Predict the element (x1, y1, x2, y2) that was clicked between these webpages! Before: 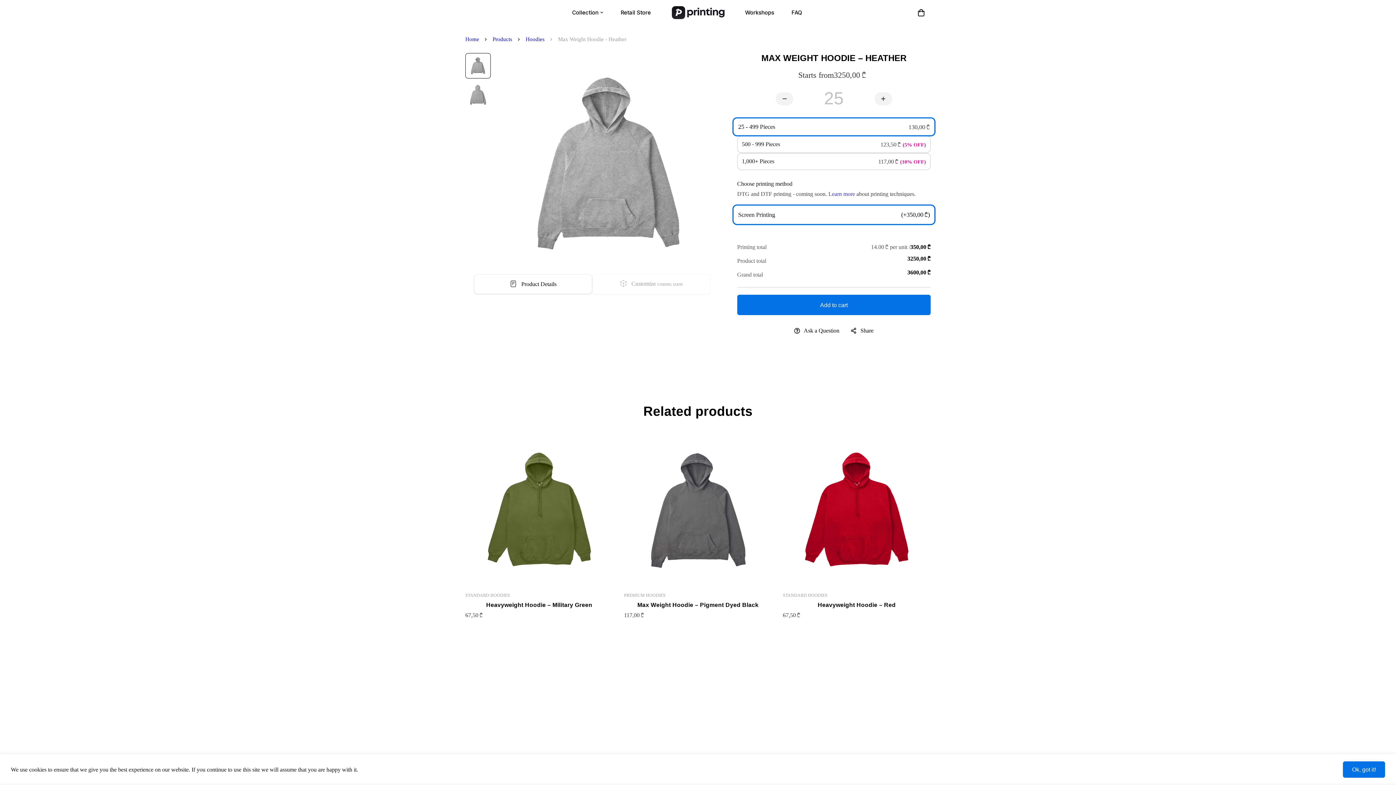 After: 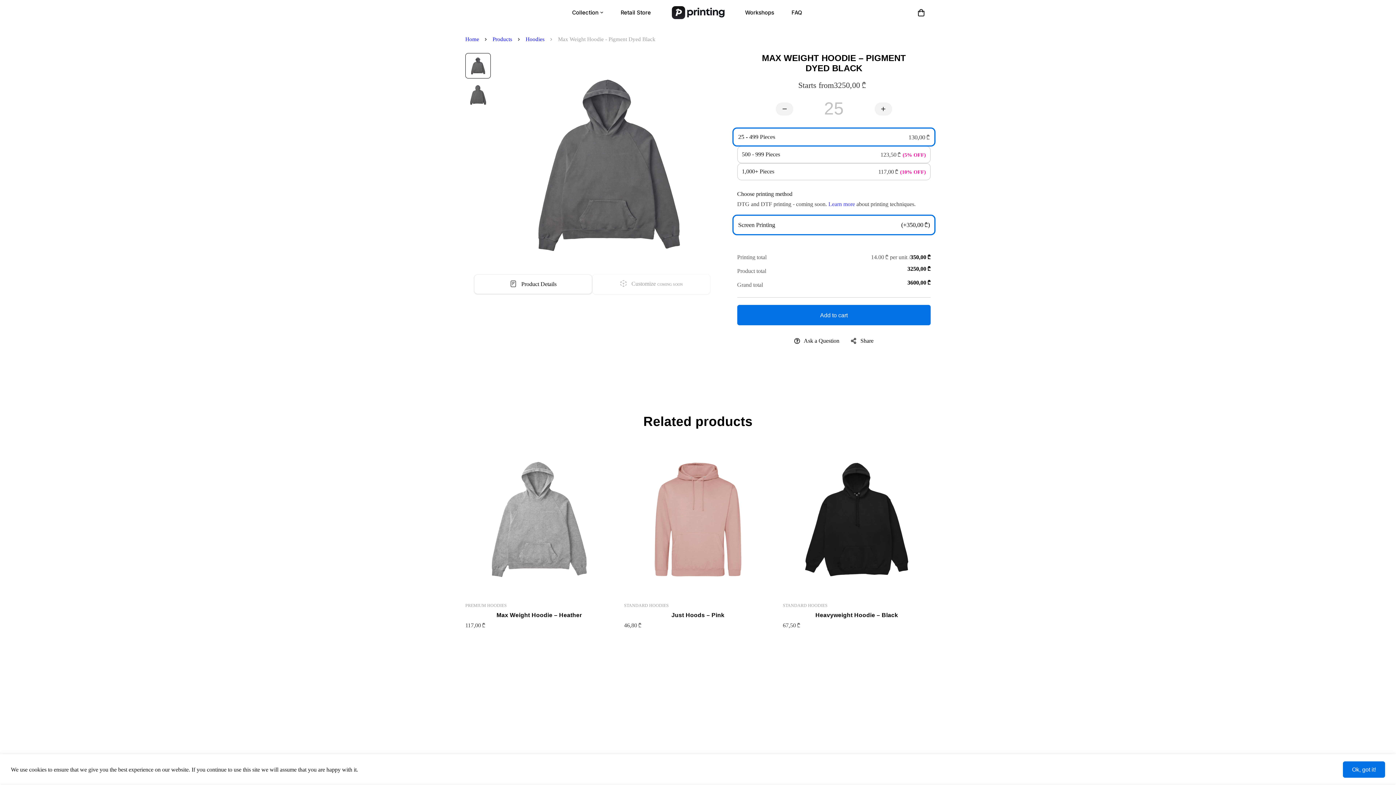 Action: bbox: (670, 476, 725, 493) label: Select options for “Max Weight Hoodie - Pigment Dyed Black”